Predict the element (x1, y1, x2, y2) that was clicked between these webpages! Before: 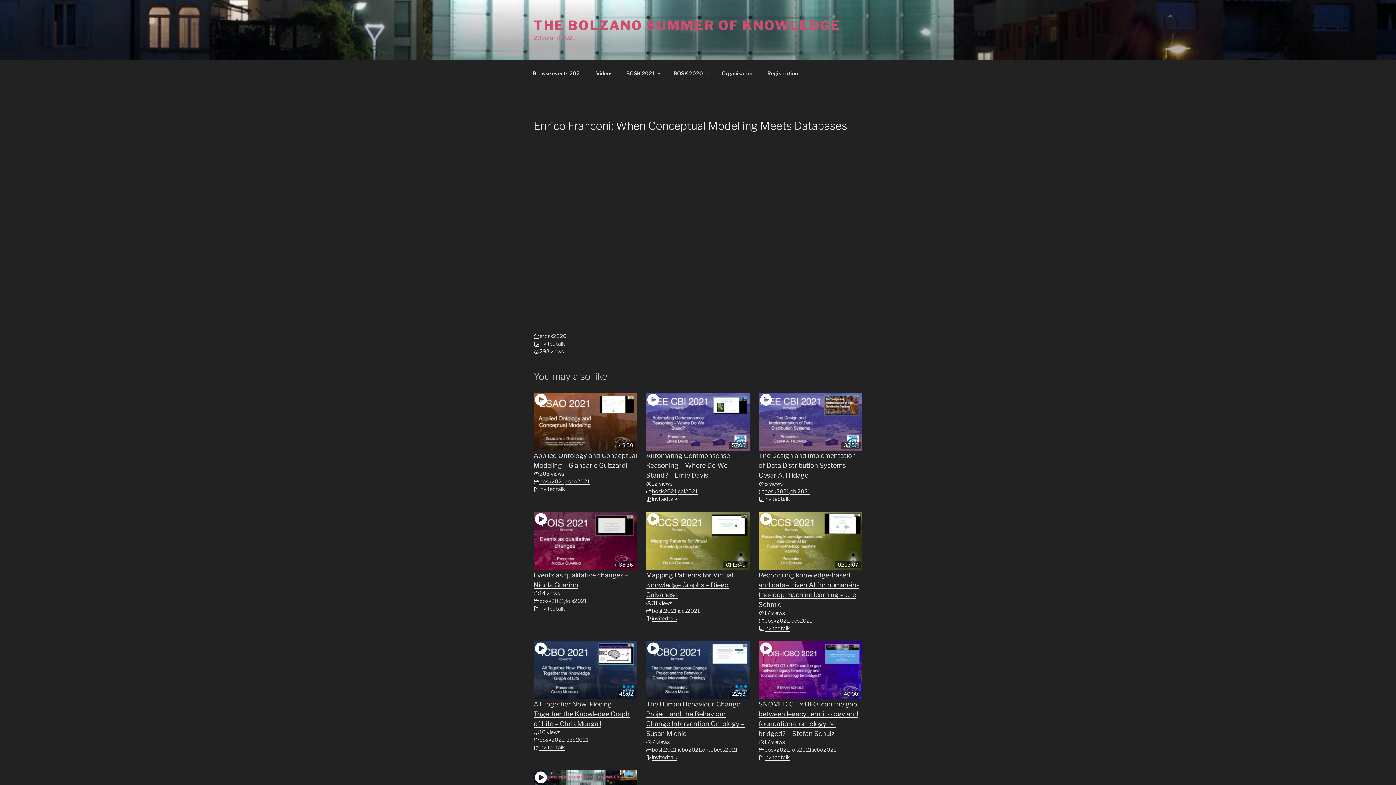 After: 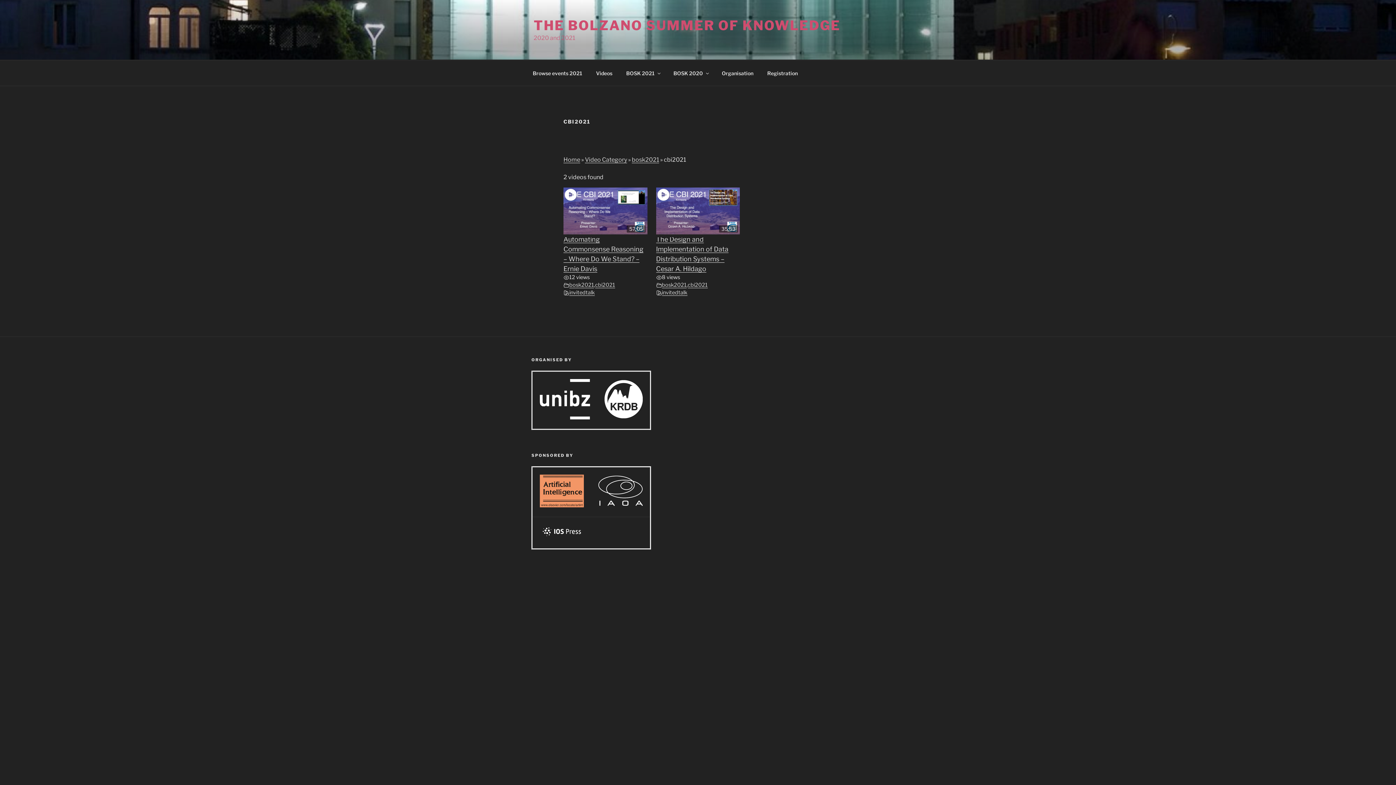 Action: label: cbi2021 bbox: (790, 488, 810, 495)